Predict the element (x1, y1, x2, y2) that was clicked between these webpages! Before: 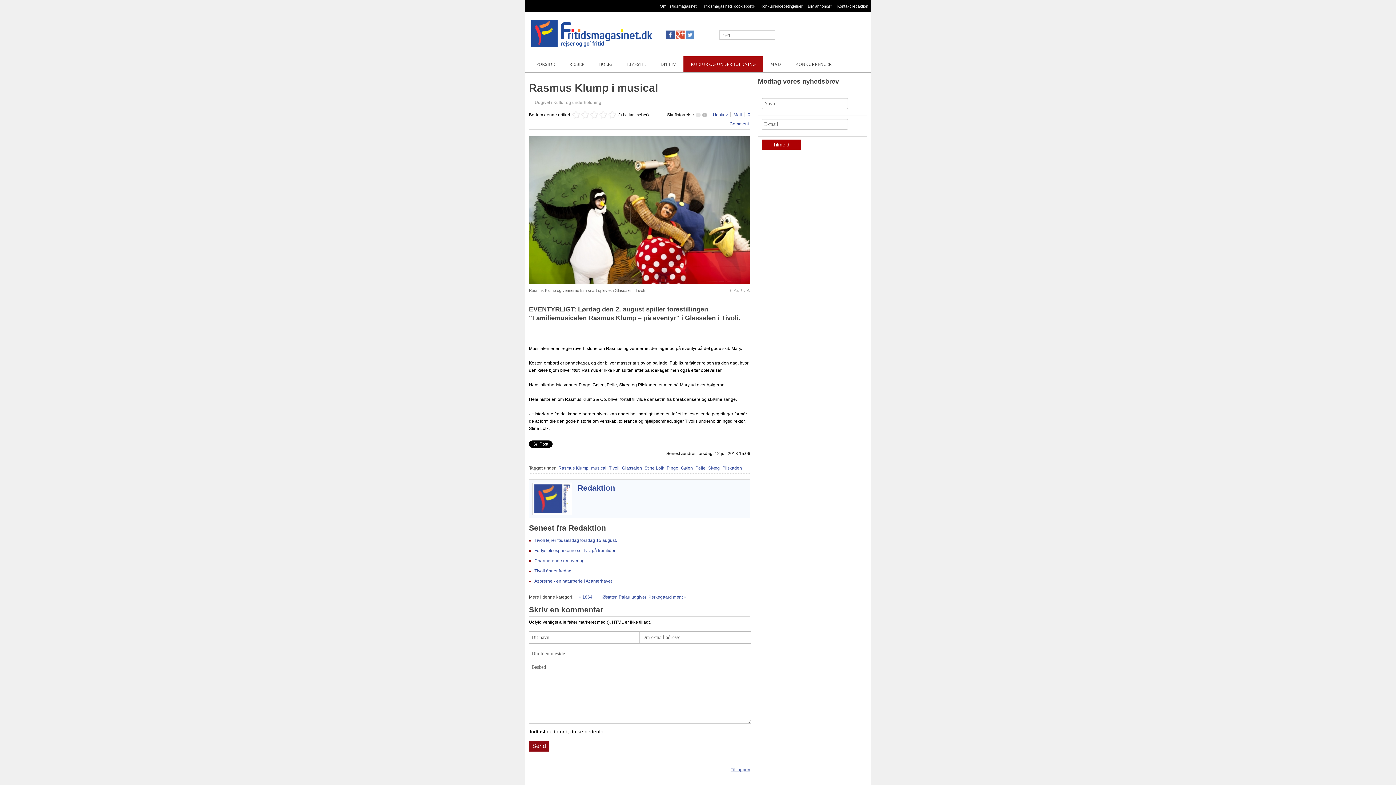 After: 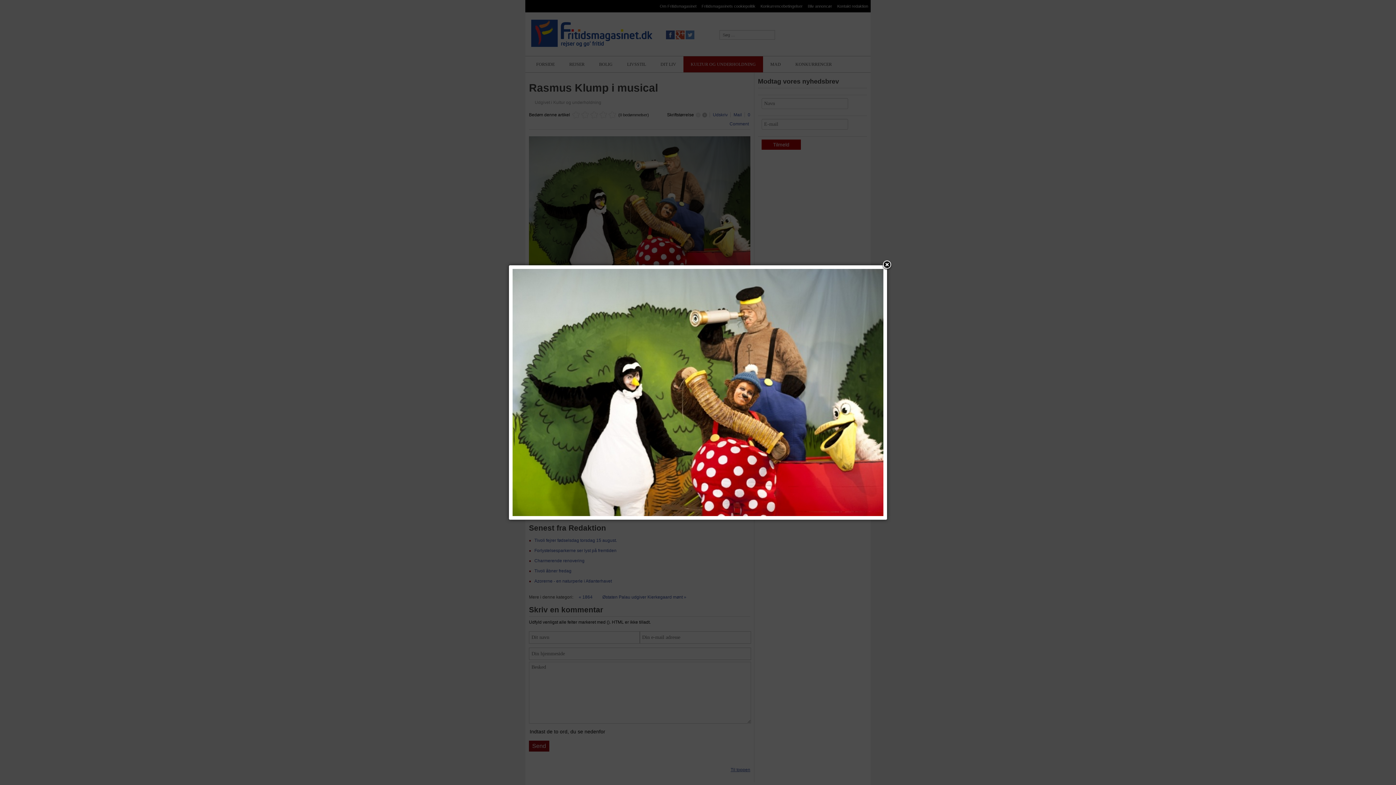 Action: bbox: (529, 136, 750, 283)